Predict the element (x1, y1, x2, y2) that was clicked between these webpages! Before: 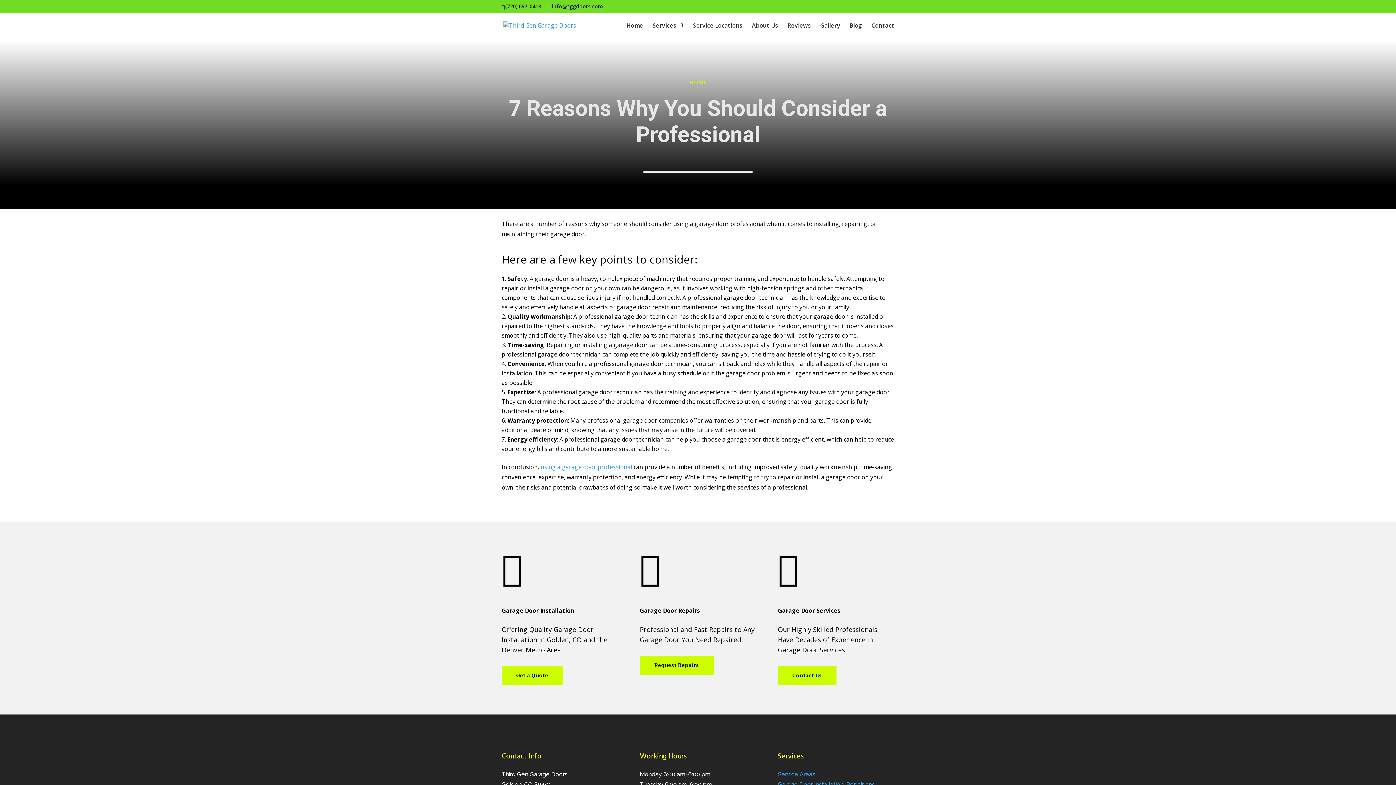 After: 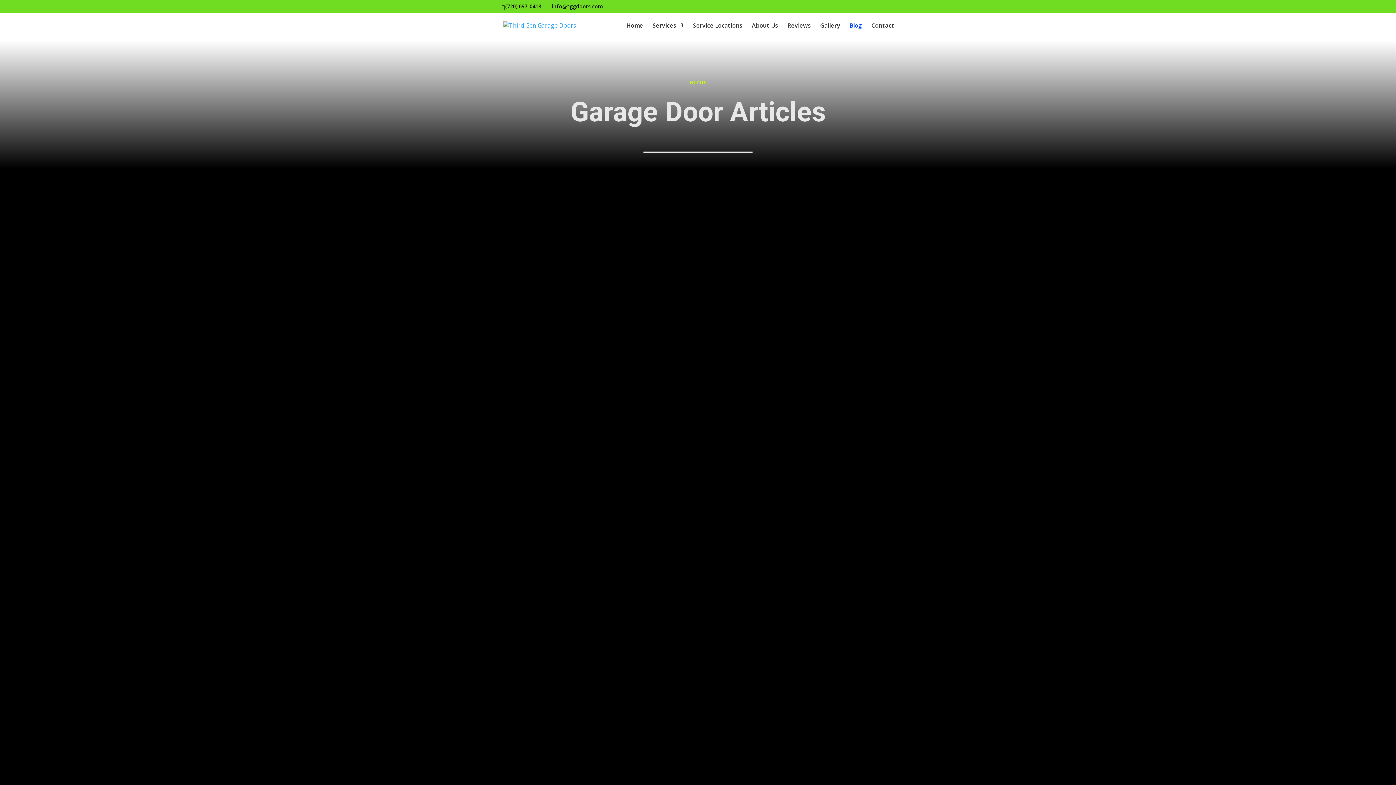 Action: label: Blog bbox: (849, 22, 862, 40)